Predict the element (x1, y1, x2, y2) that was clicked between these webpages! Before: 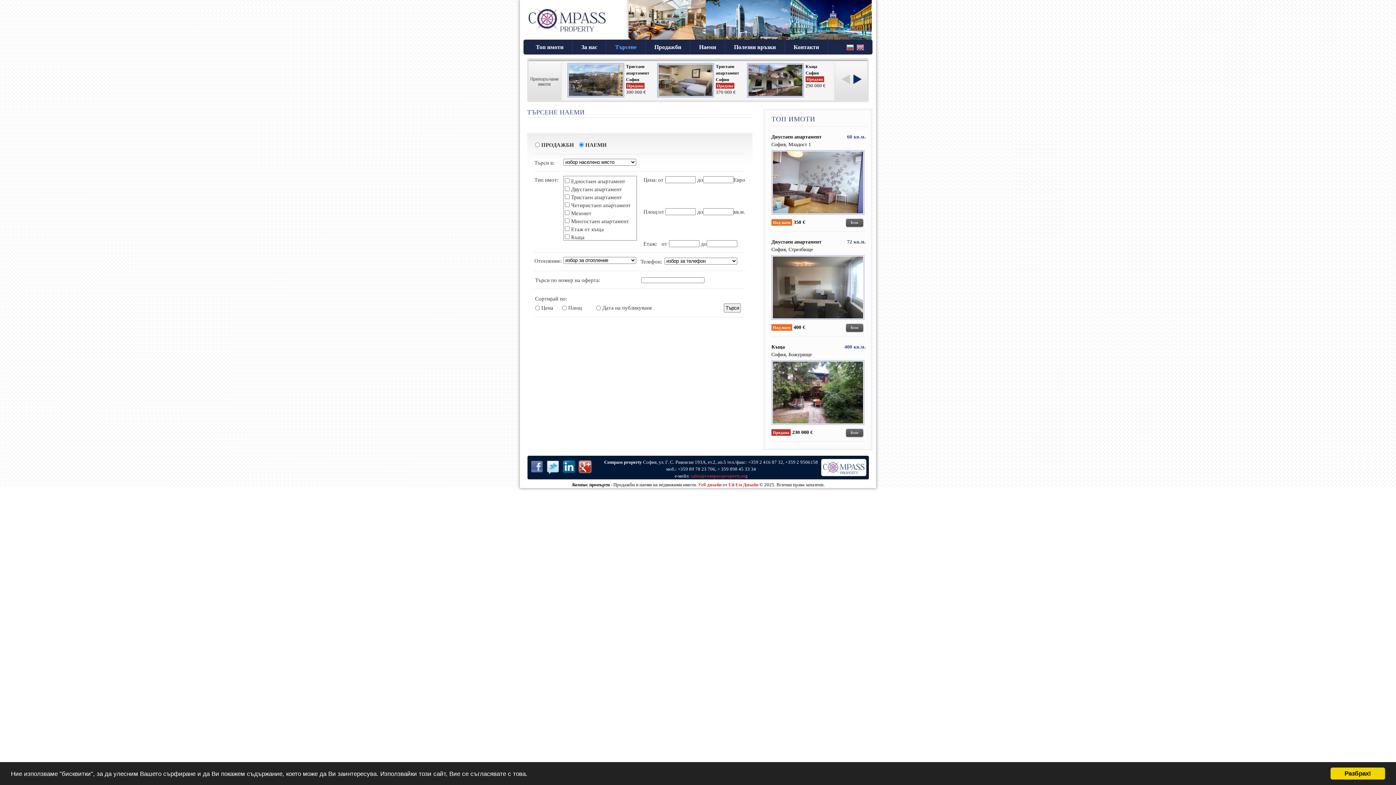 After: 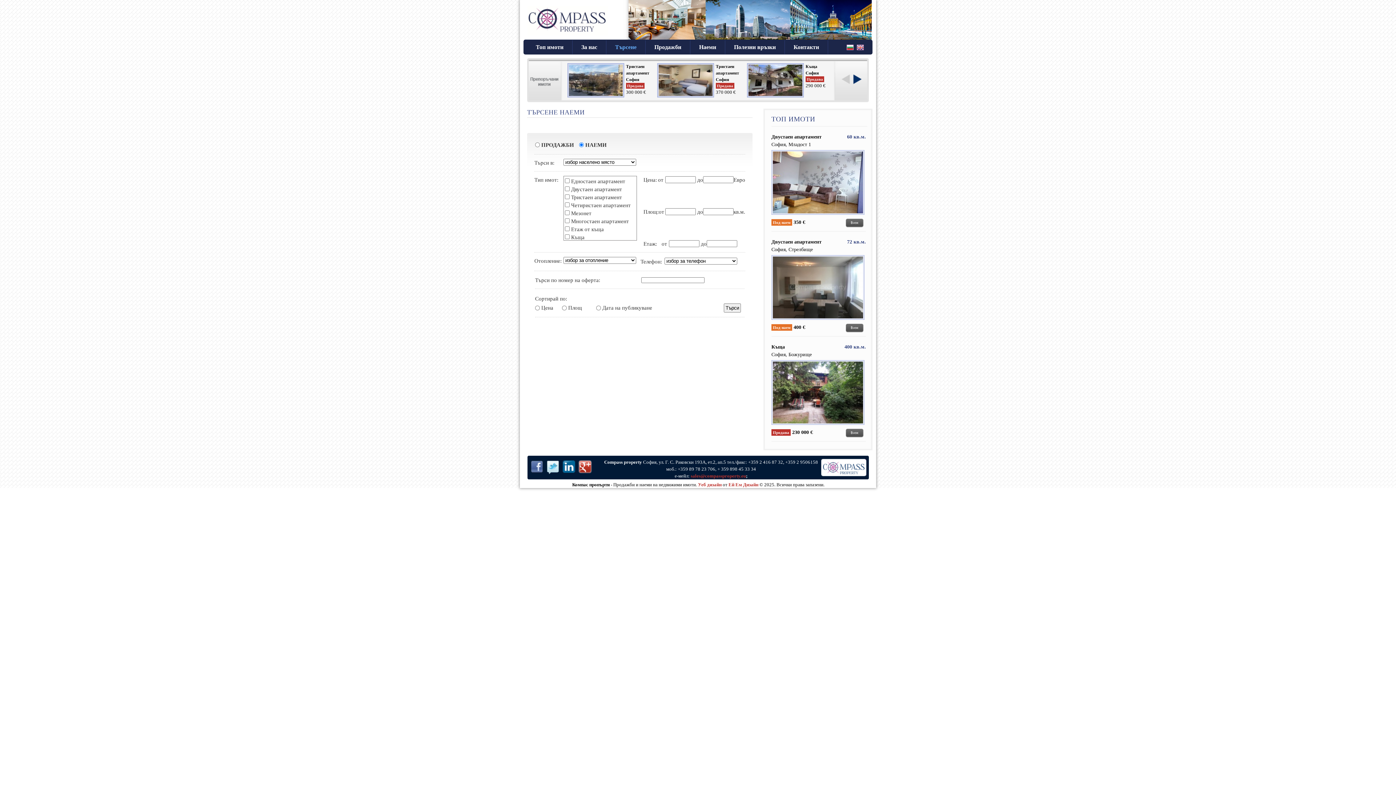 Action: label: Разбрах! bbox: (1330, 768, 1385, 780)